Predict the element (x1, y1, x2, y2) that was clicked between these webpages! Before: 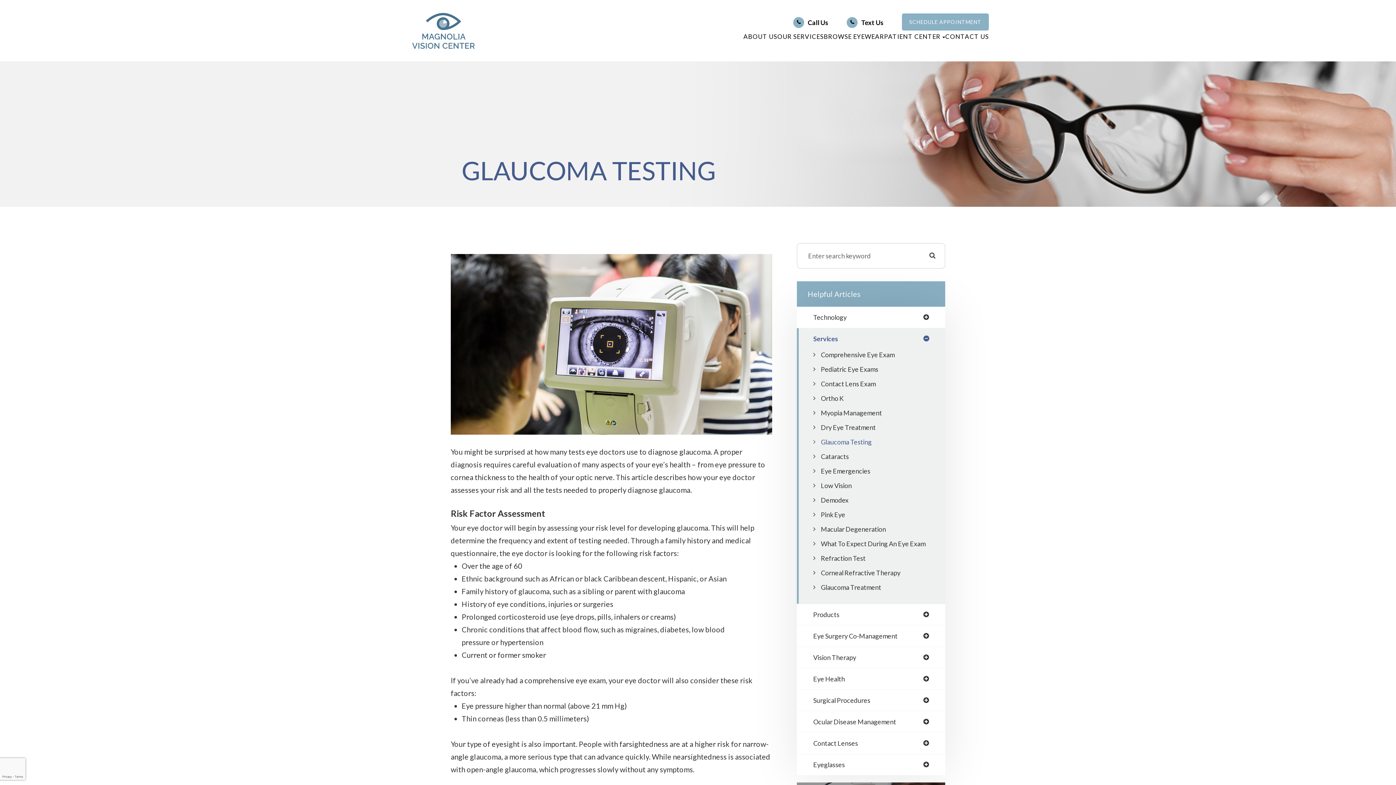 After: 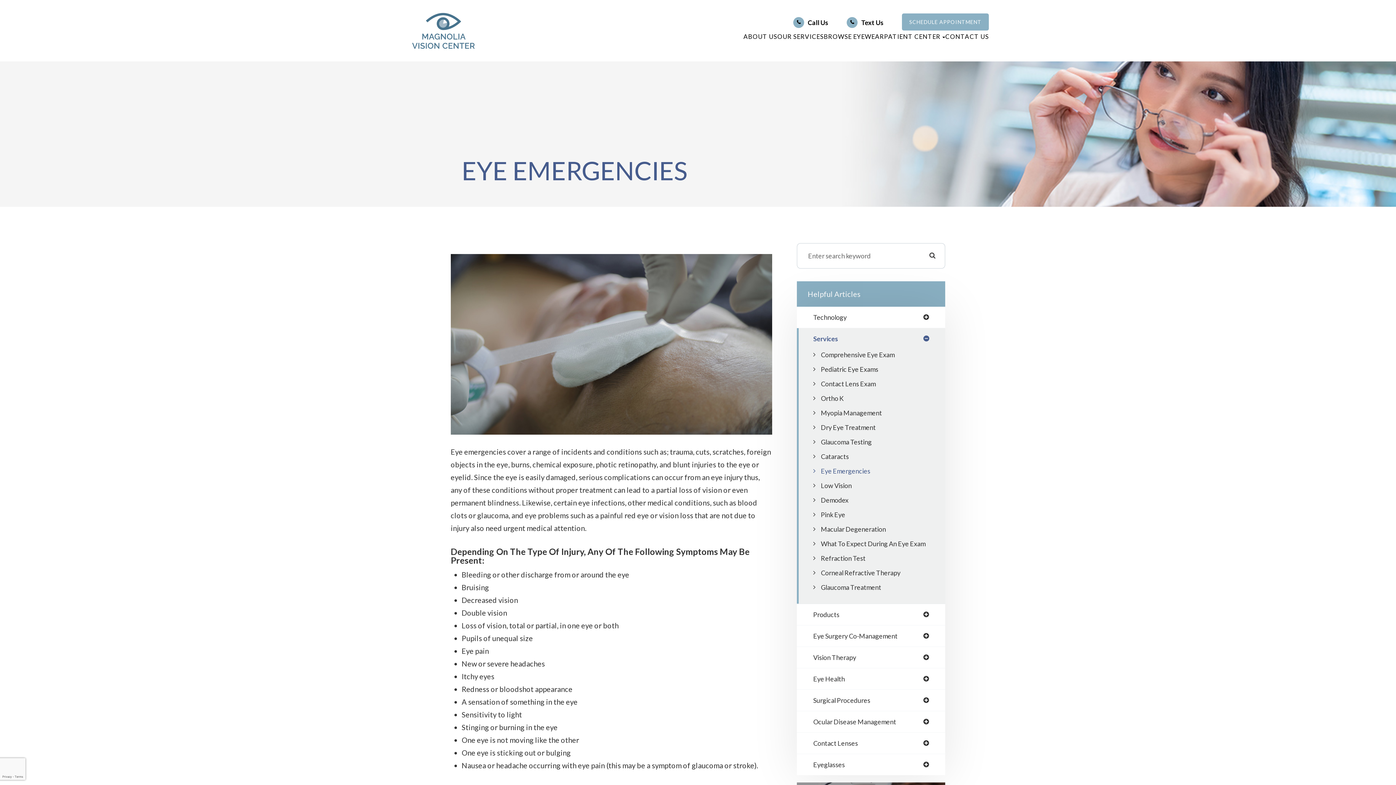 Action: bbox: (813, 465, 929, 476) label: Eye Emergencies